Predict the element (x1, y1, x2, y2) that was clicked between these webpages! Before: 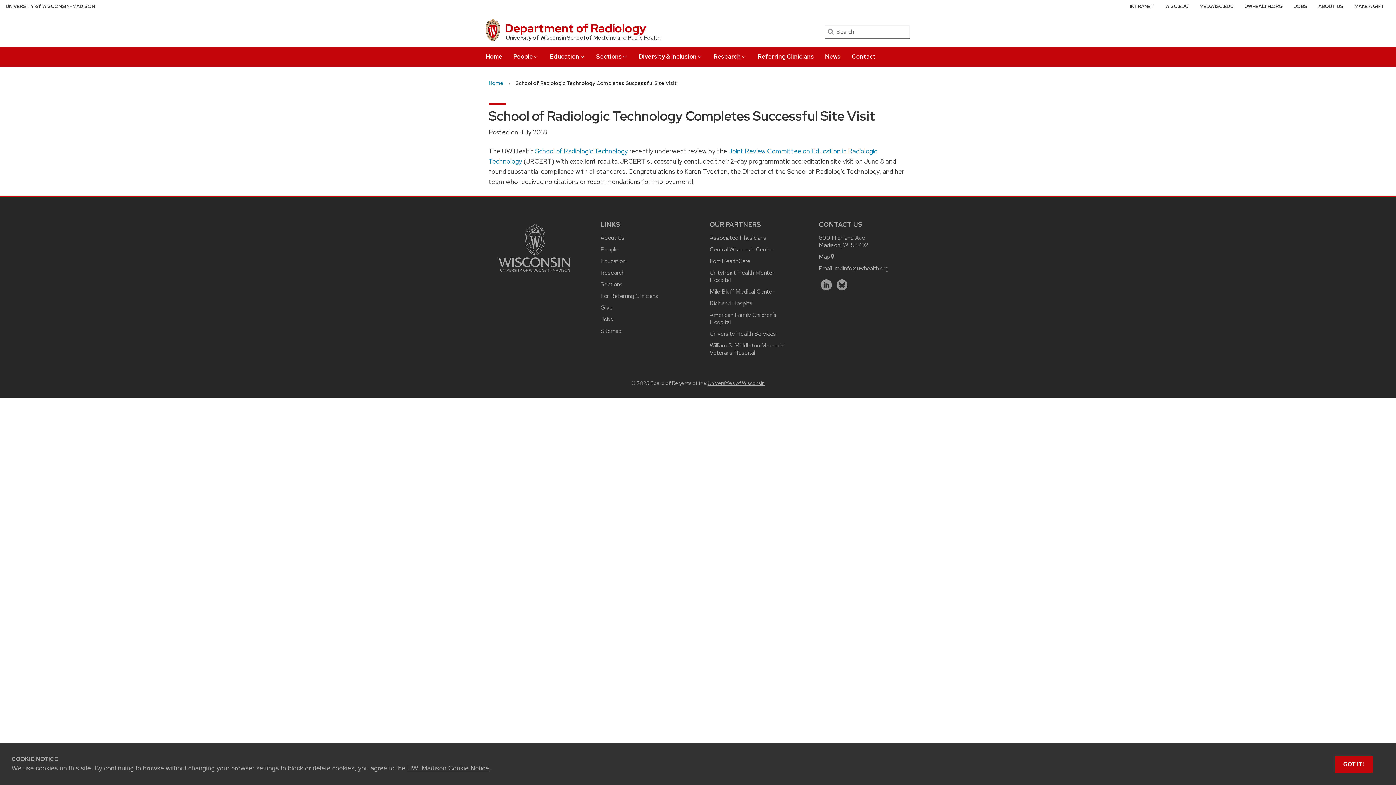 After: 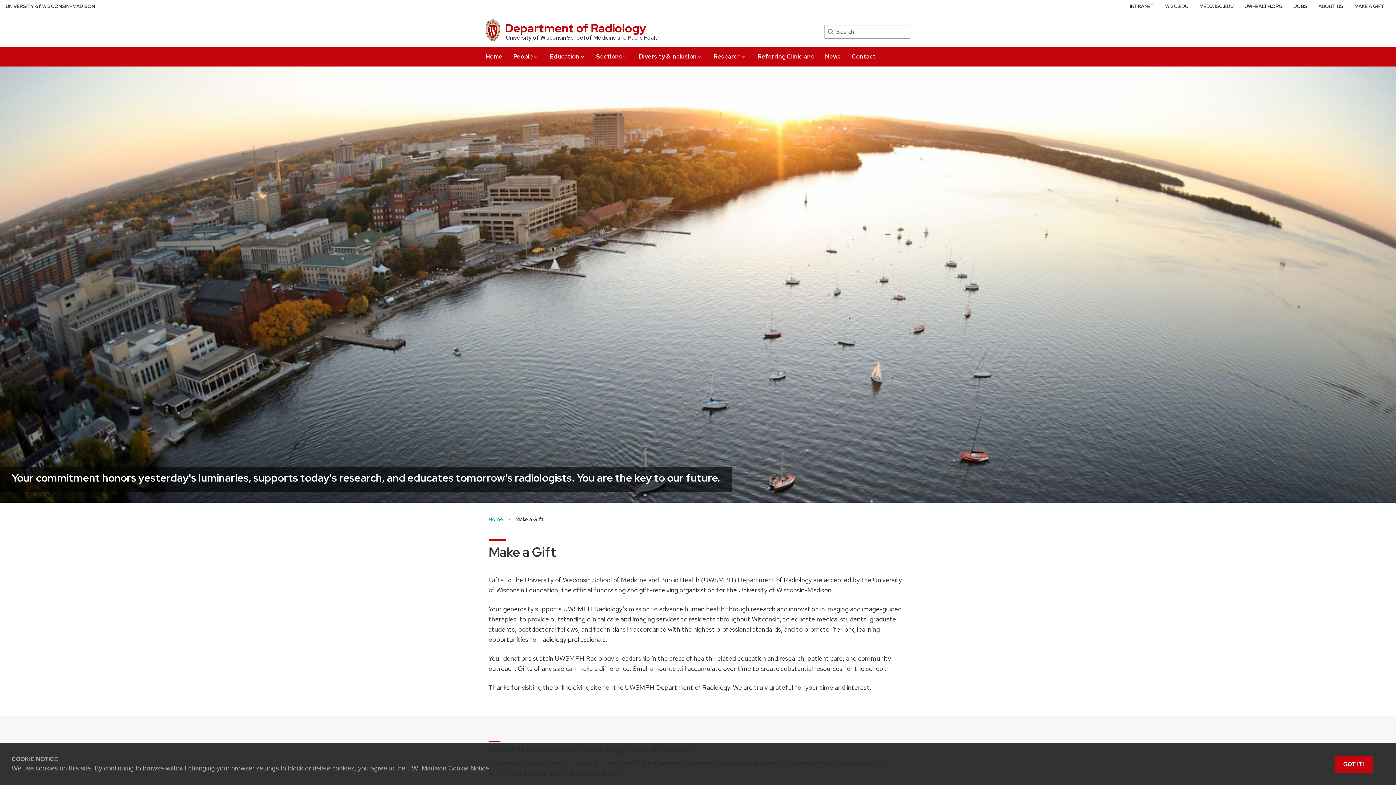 Action: bbox: (600, 304, 612, 311) label: Give